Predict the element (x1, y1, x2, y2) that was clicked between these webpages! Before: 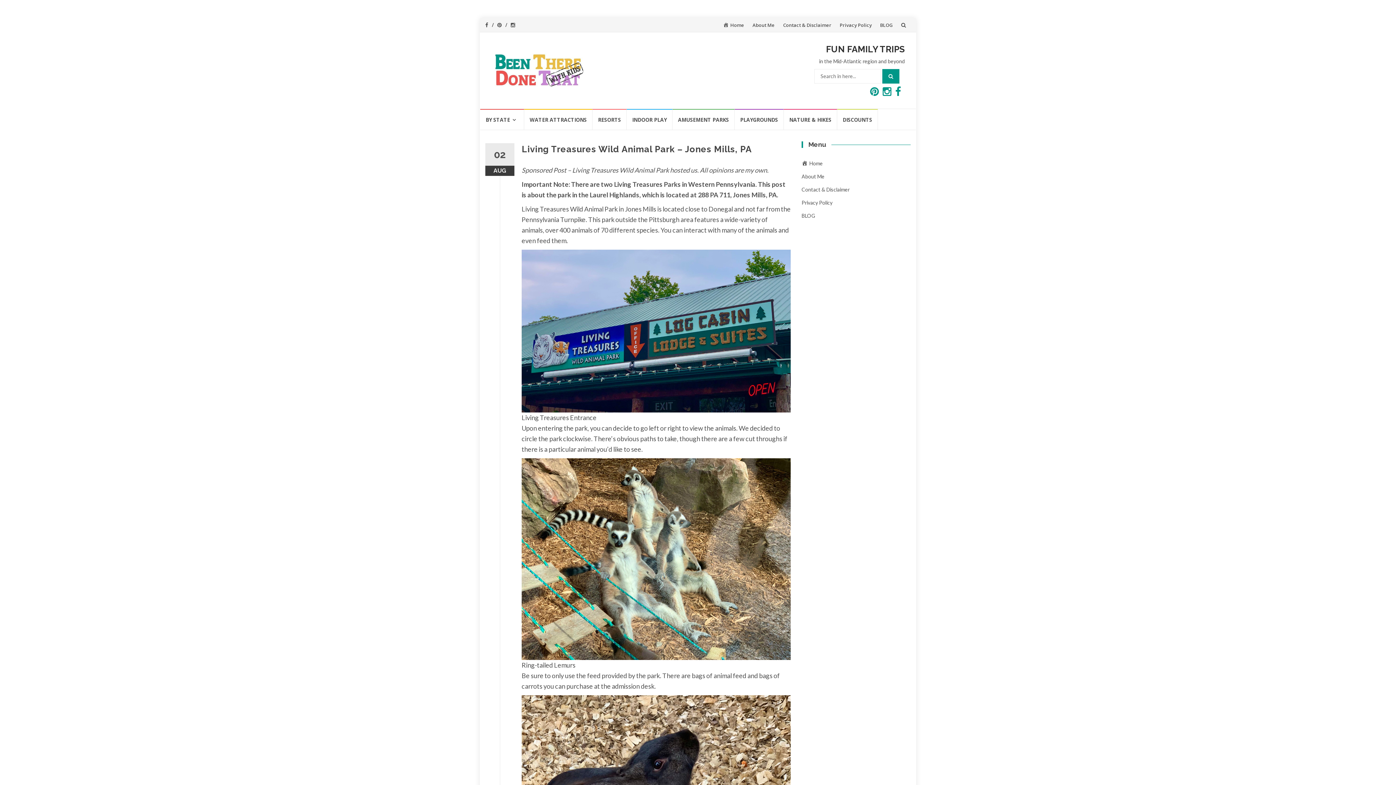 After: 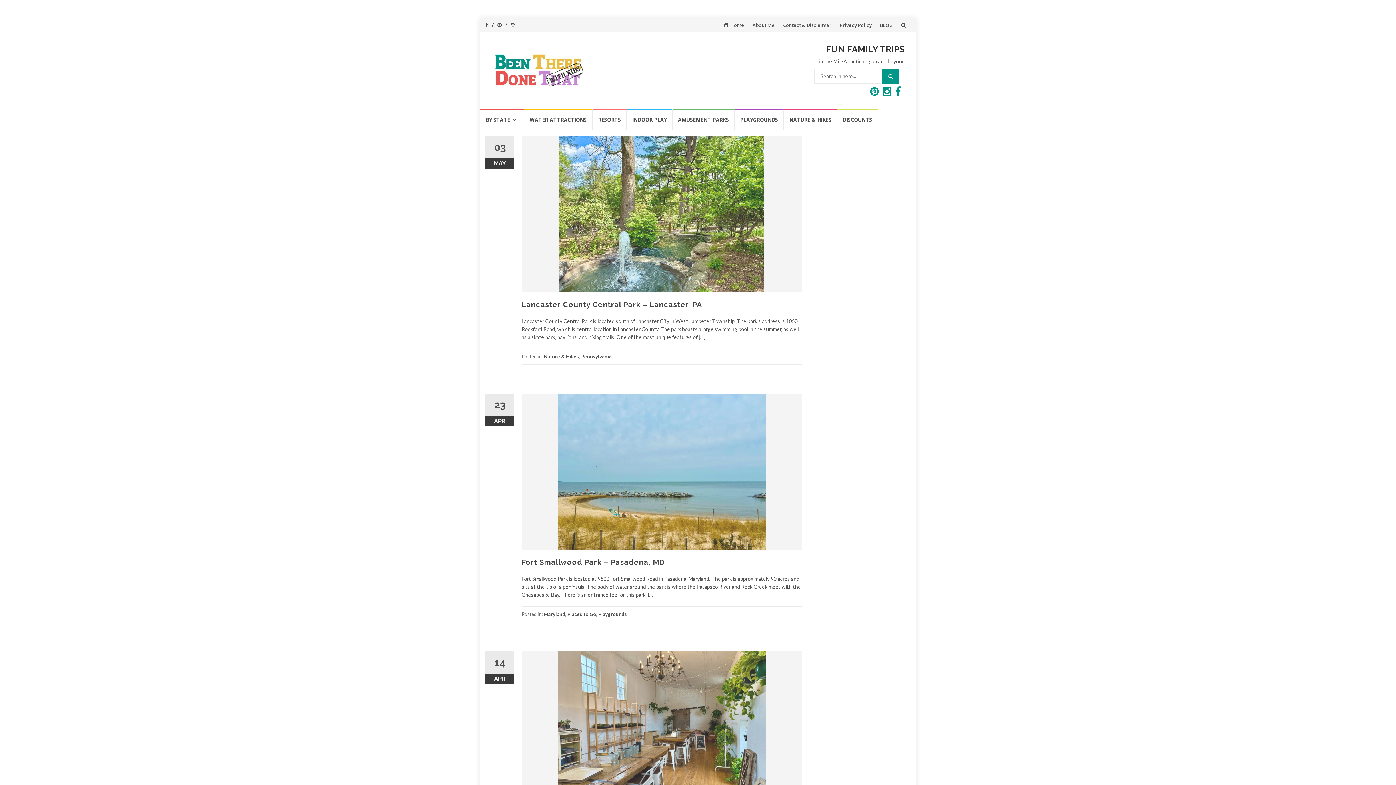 Action: label: BLOG bbox: (880, 21, 893, 28)